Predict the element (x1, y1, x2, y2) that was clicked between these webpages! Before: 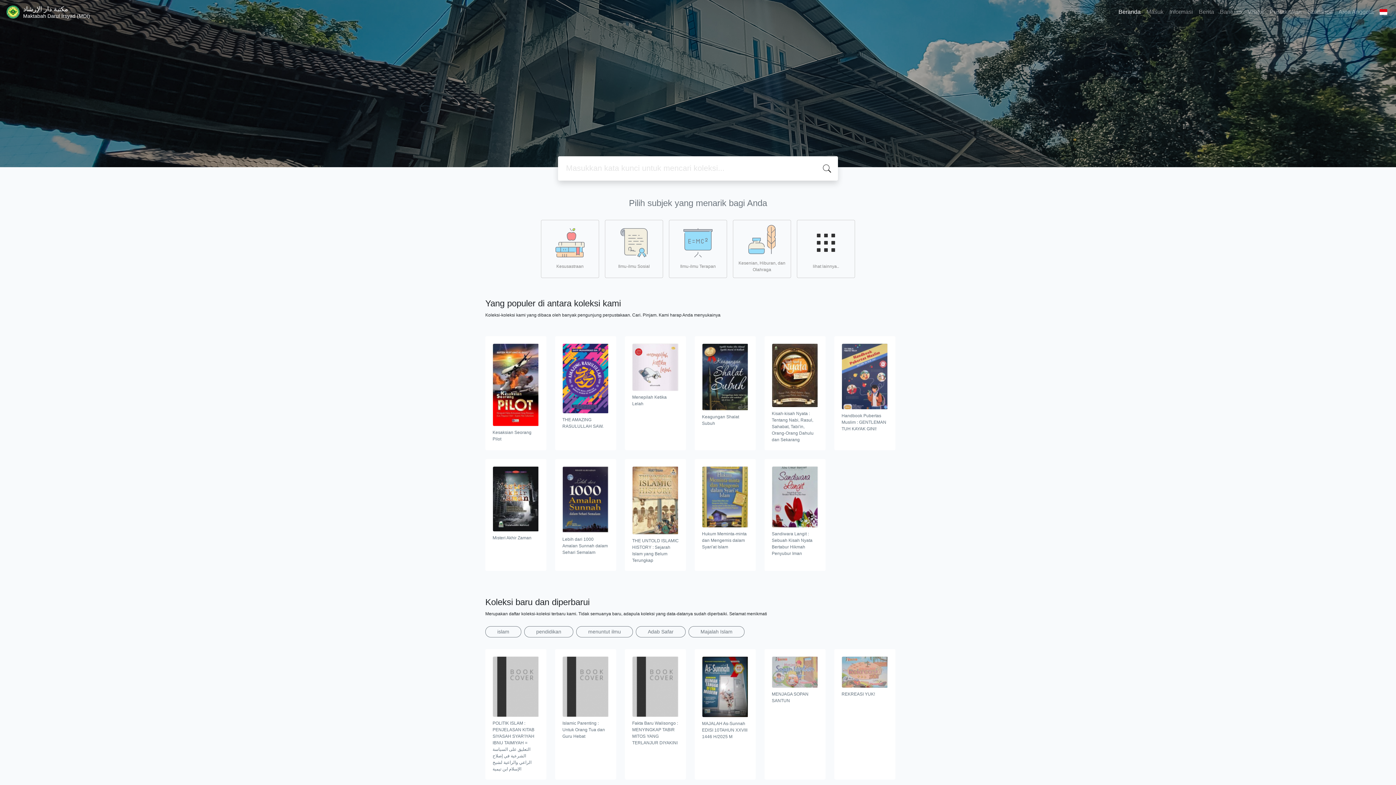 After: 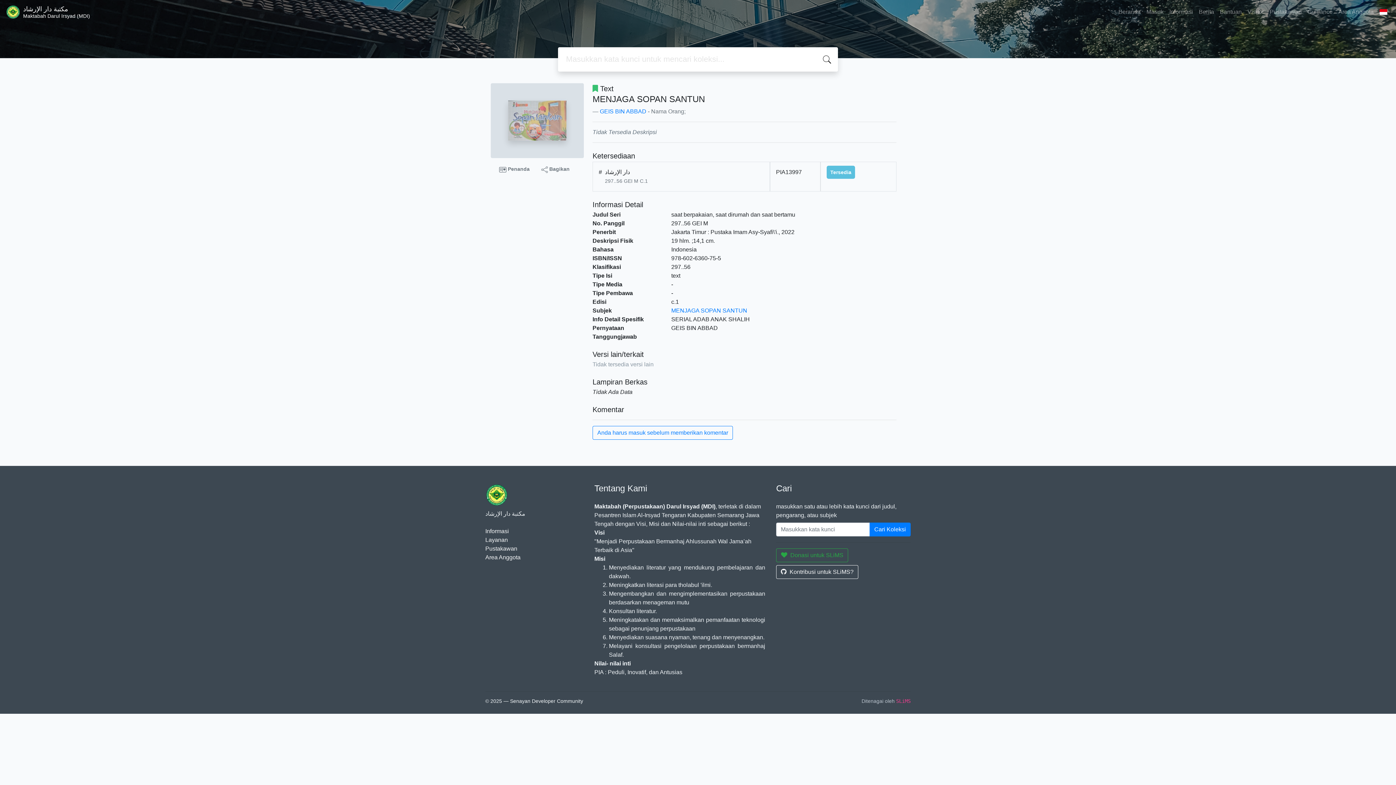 Action: label: MENJAGA SOPAN SANTUN bbox: (764, 649, 825, 780)